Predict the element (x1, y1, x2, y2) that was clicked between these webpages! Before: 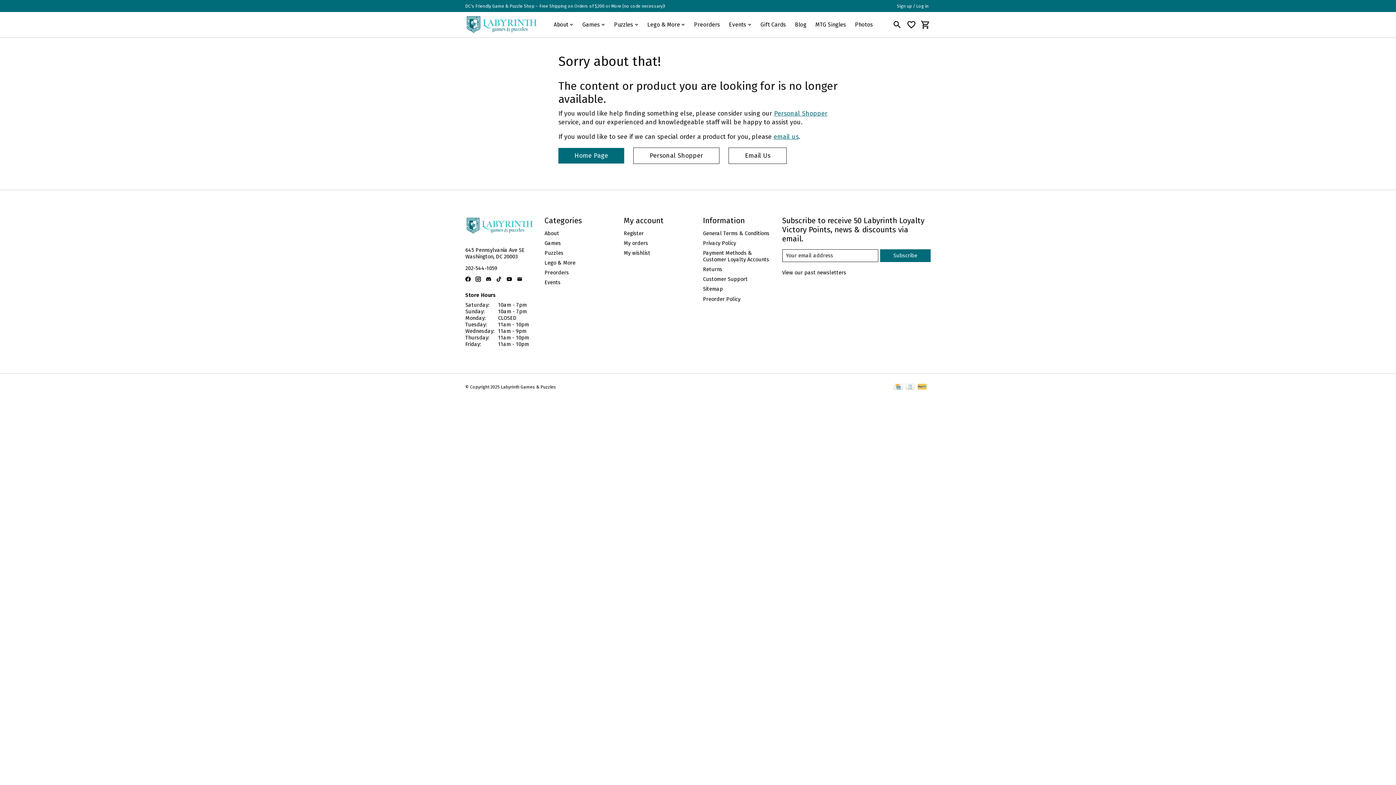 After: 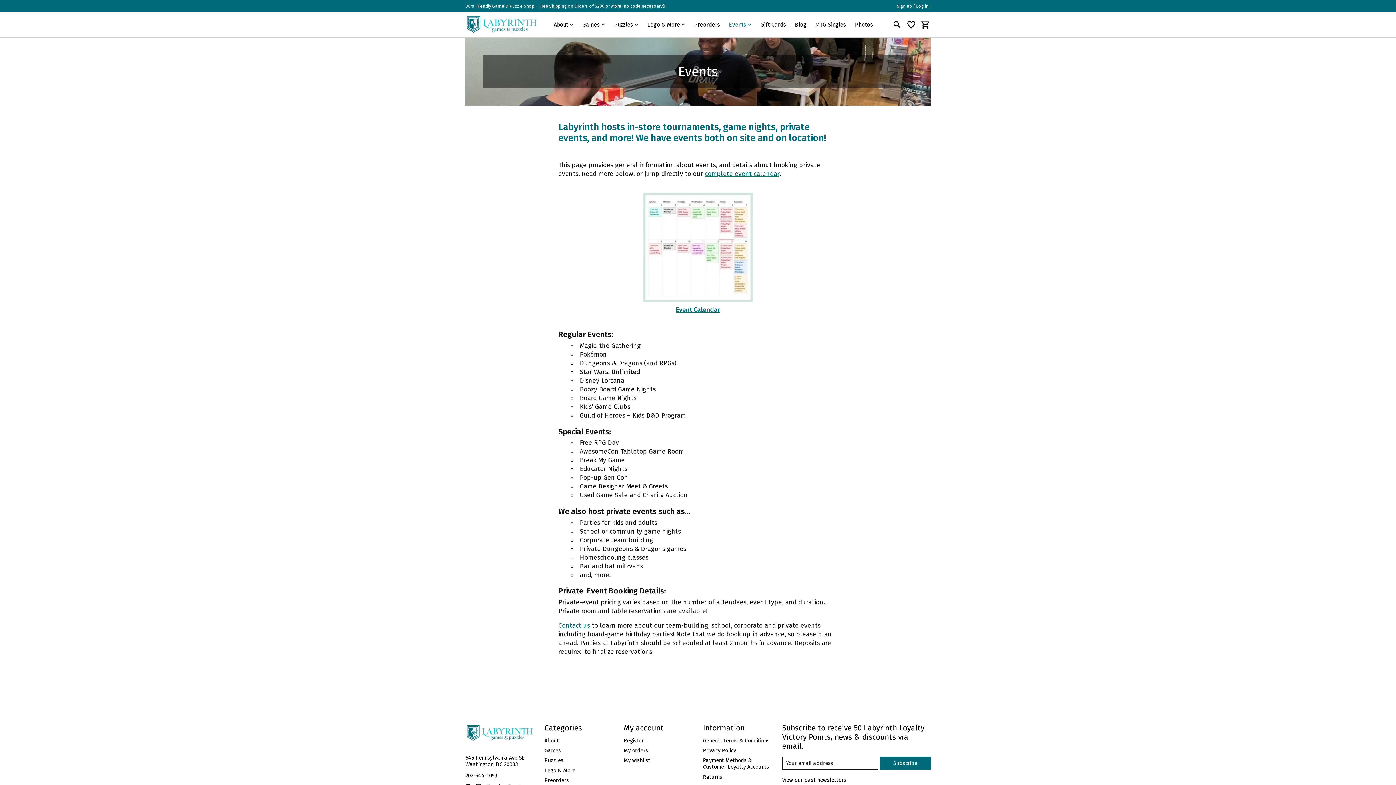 Action: label: Events bbox: (726, 19, 754, 29)